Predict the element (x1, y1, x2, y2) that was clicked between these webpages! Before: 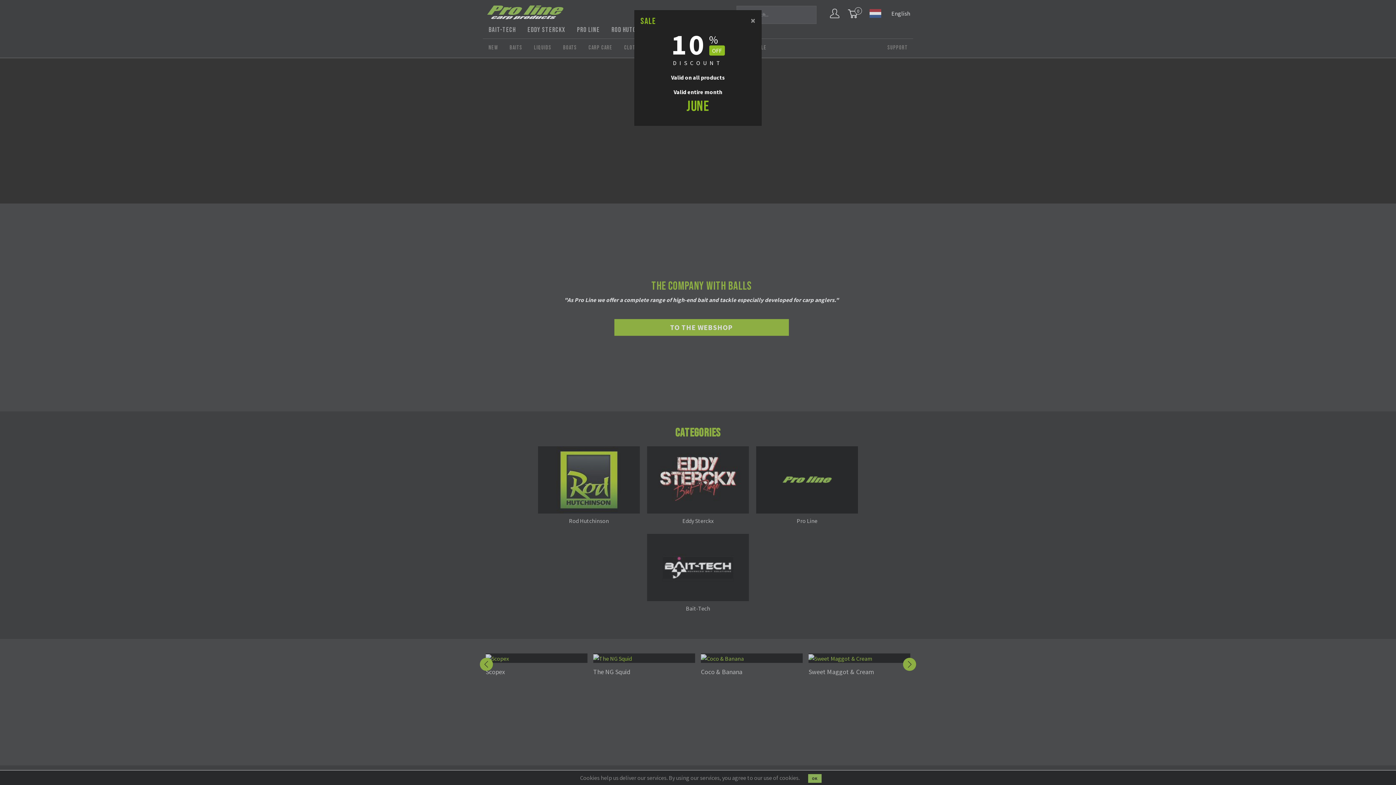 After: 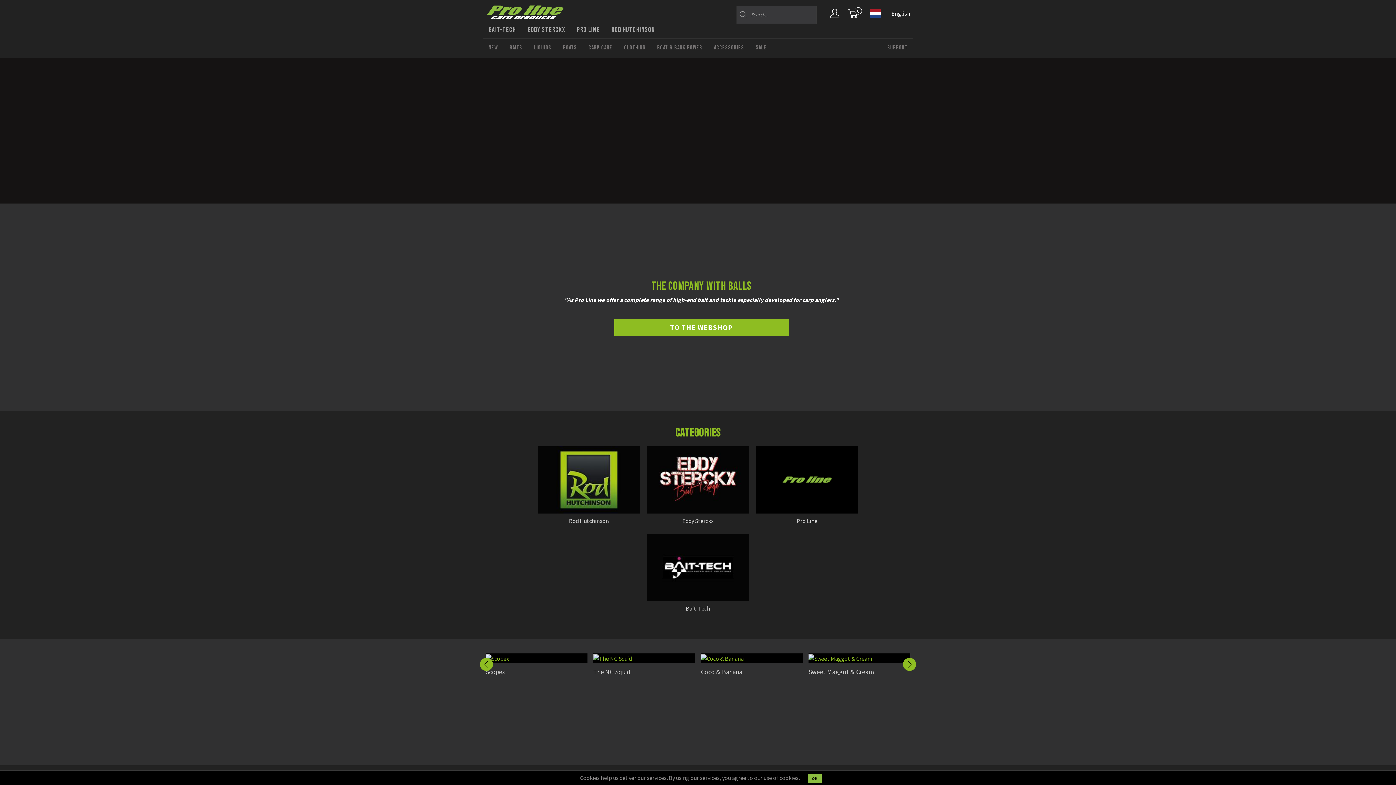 Action: label: × bbox: (745, 10, 761, 30)